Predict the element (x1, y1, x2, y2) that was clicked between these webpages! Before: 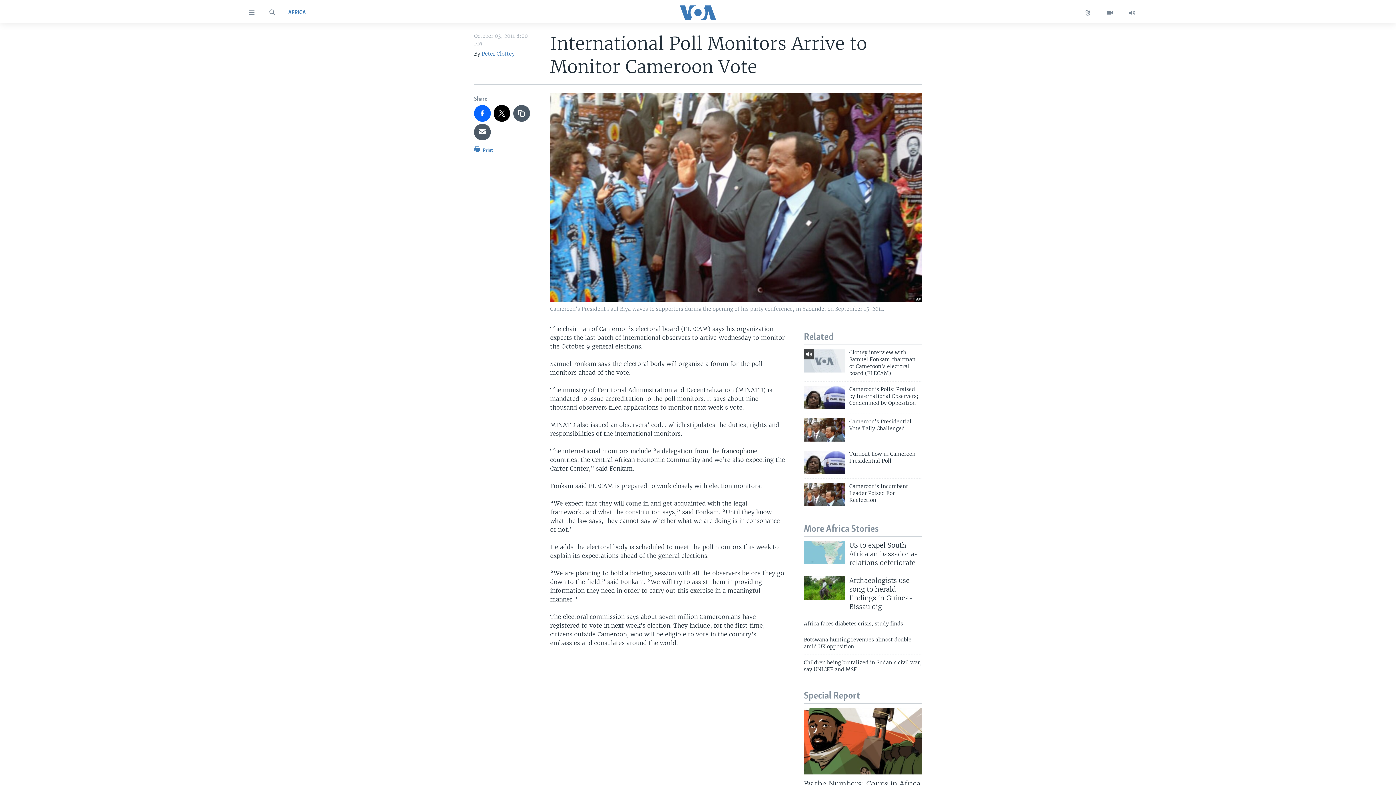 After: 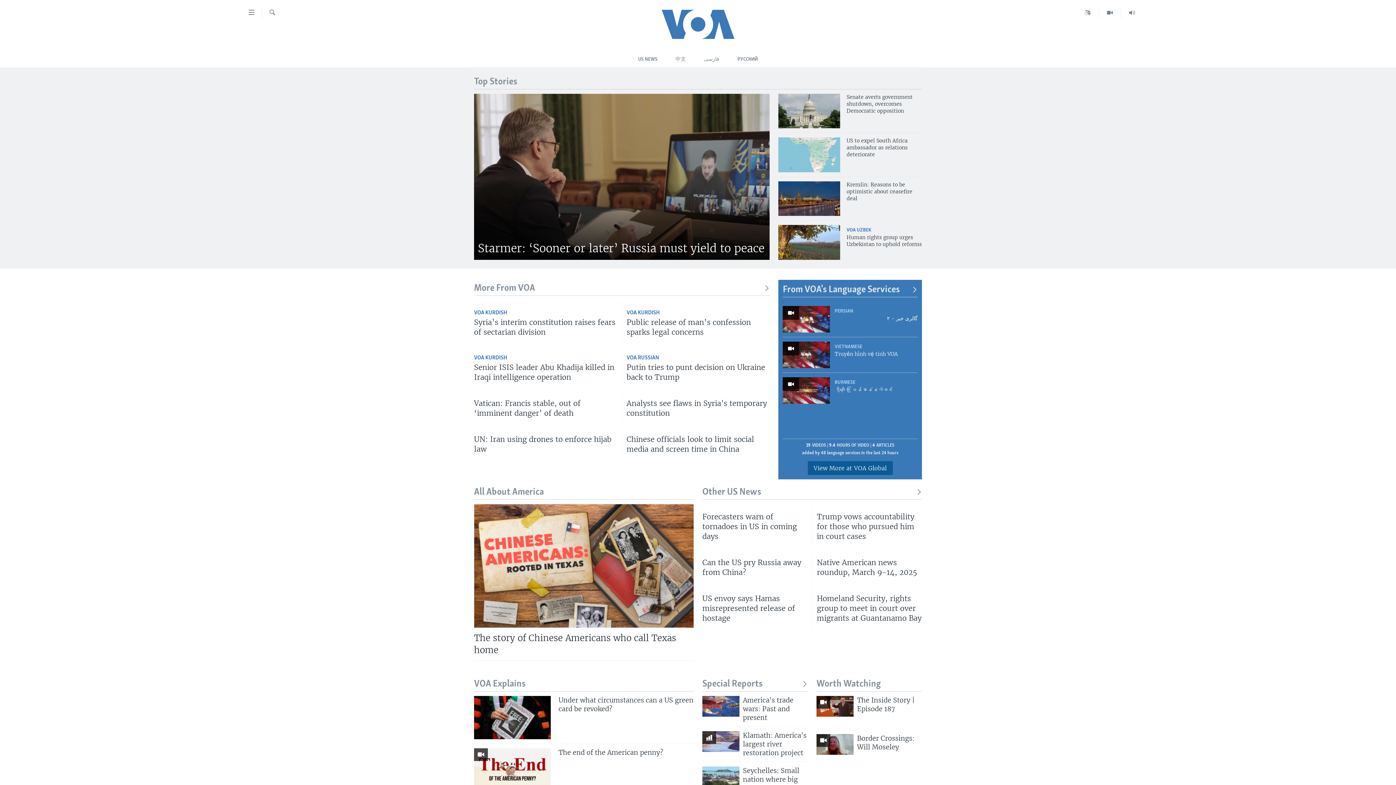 Action: bbox: (661, 5, 734, 19)